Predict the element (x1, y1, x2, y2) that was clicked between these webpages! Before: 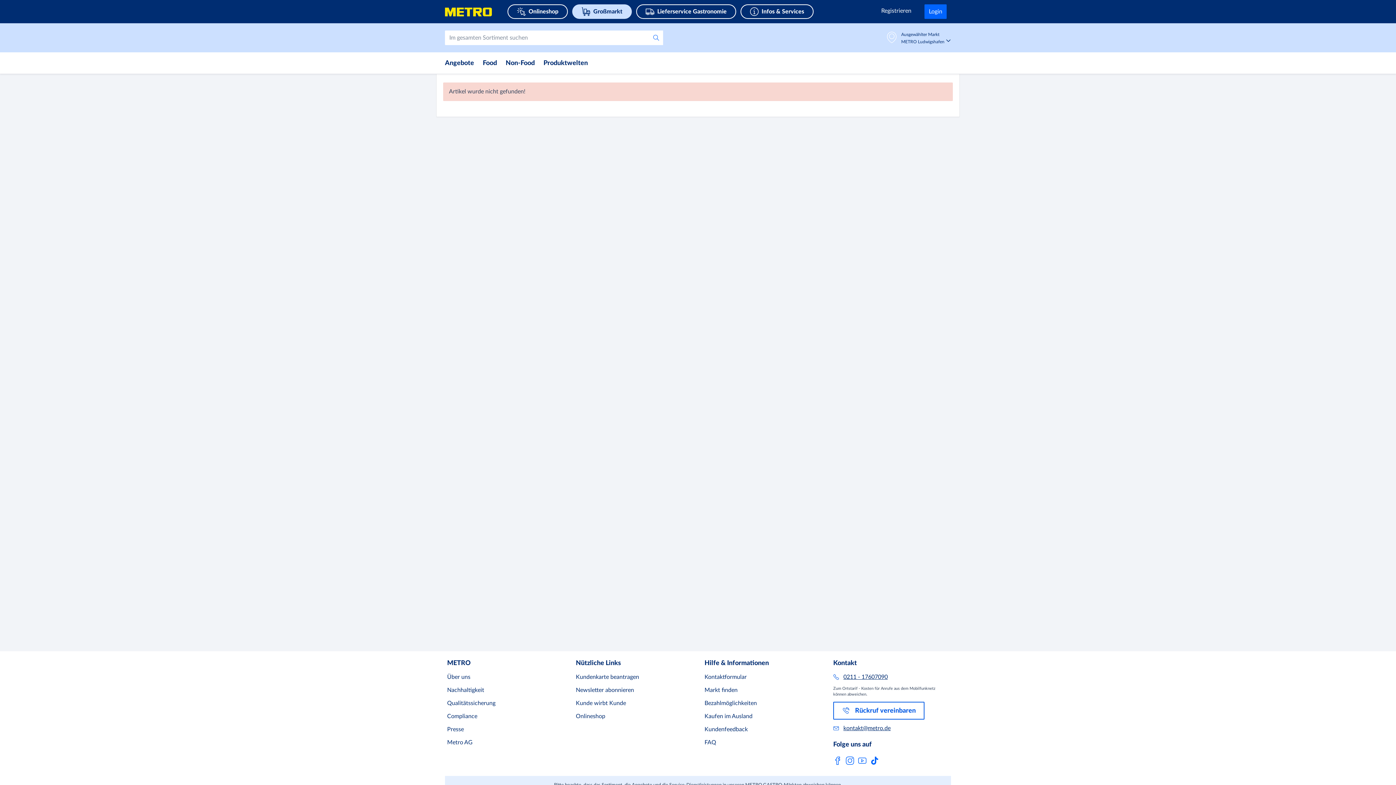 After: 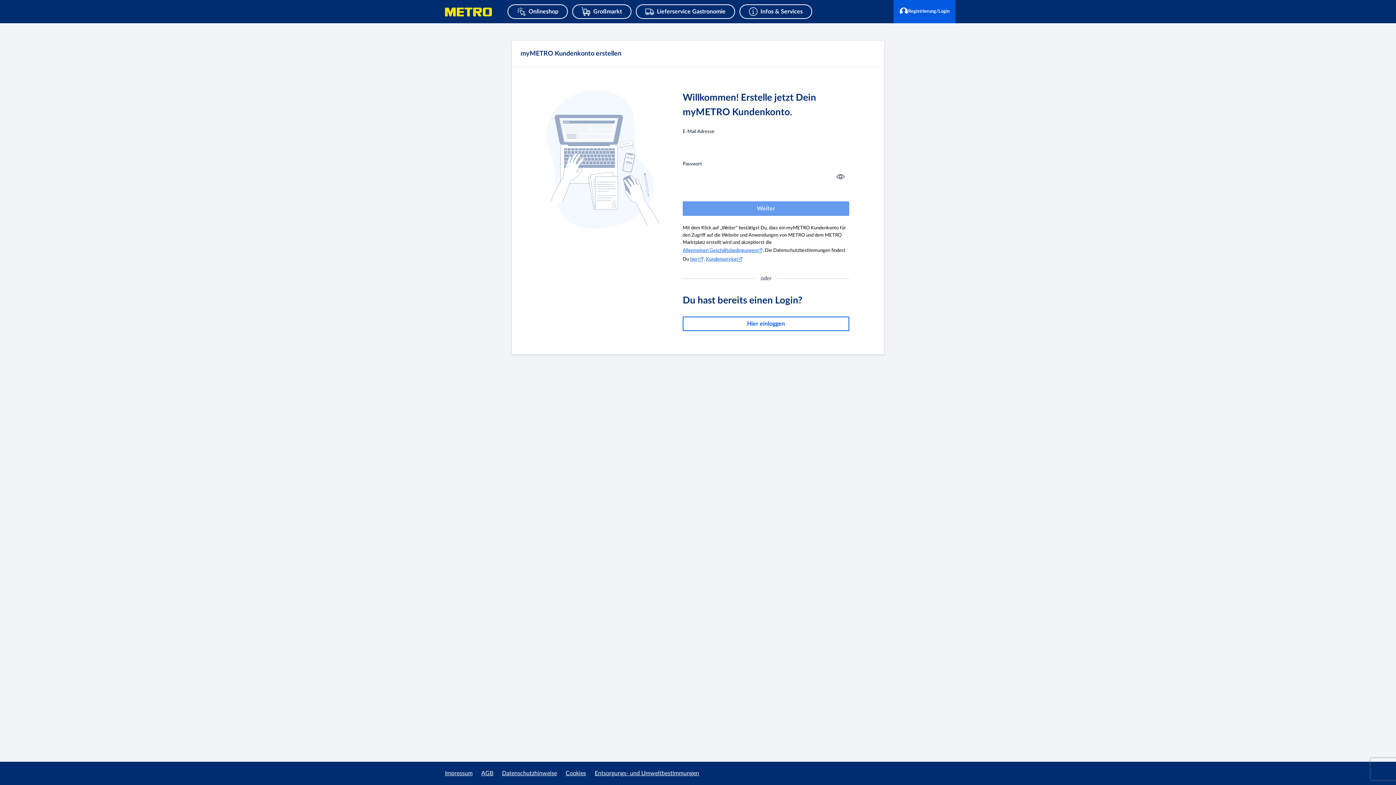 Action: bbox: (877, 3, 916, 18) label: Registrieren